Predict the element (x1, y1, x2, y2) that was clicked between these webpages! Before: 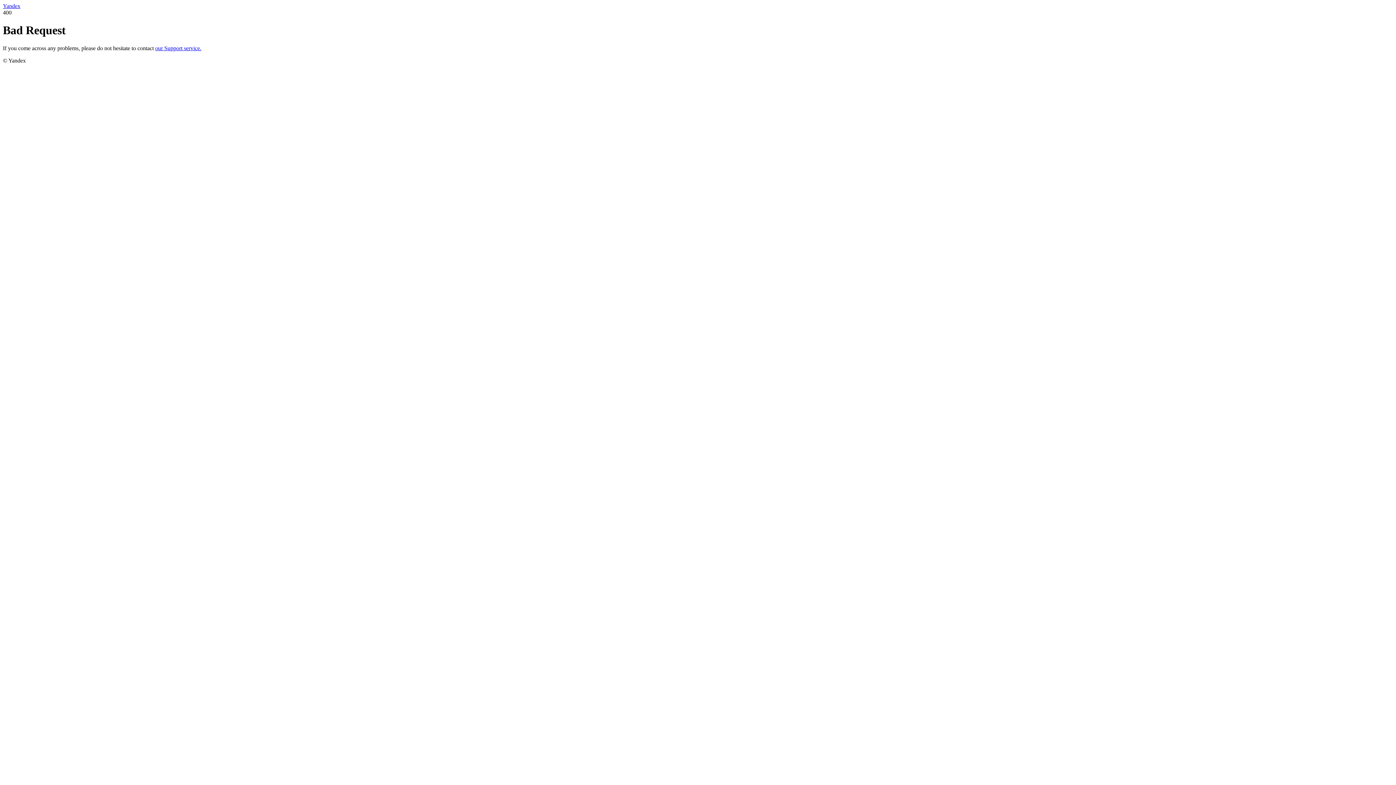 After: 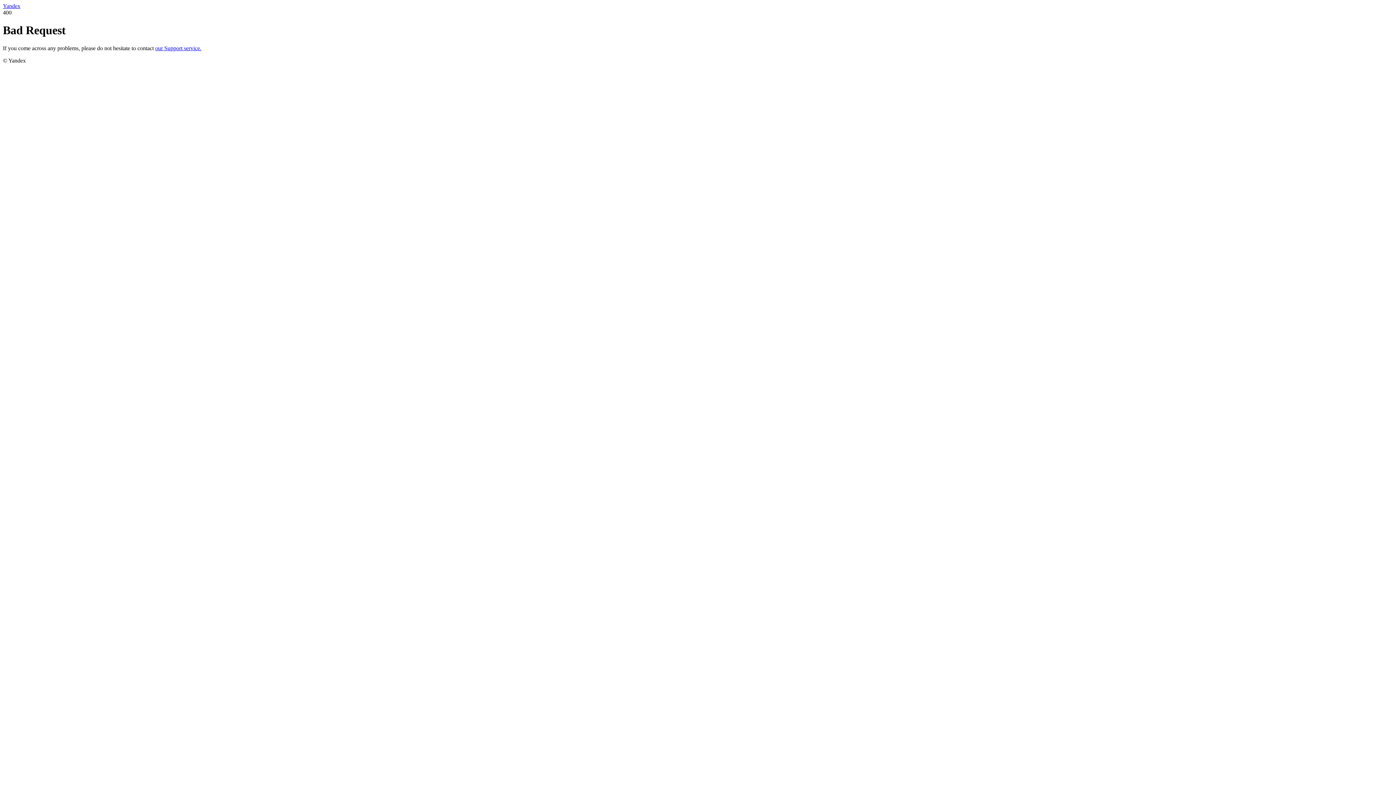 Action: bbox: (2, 2, 20, 9) label: Yandex